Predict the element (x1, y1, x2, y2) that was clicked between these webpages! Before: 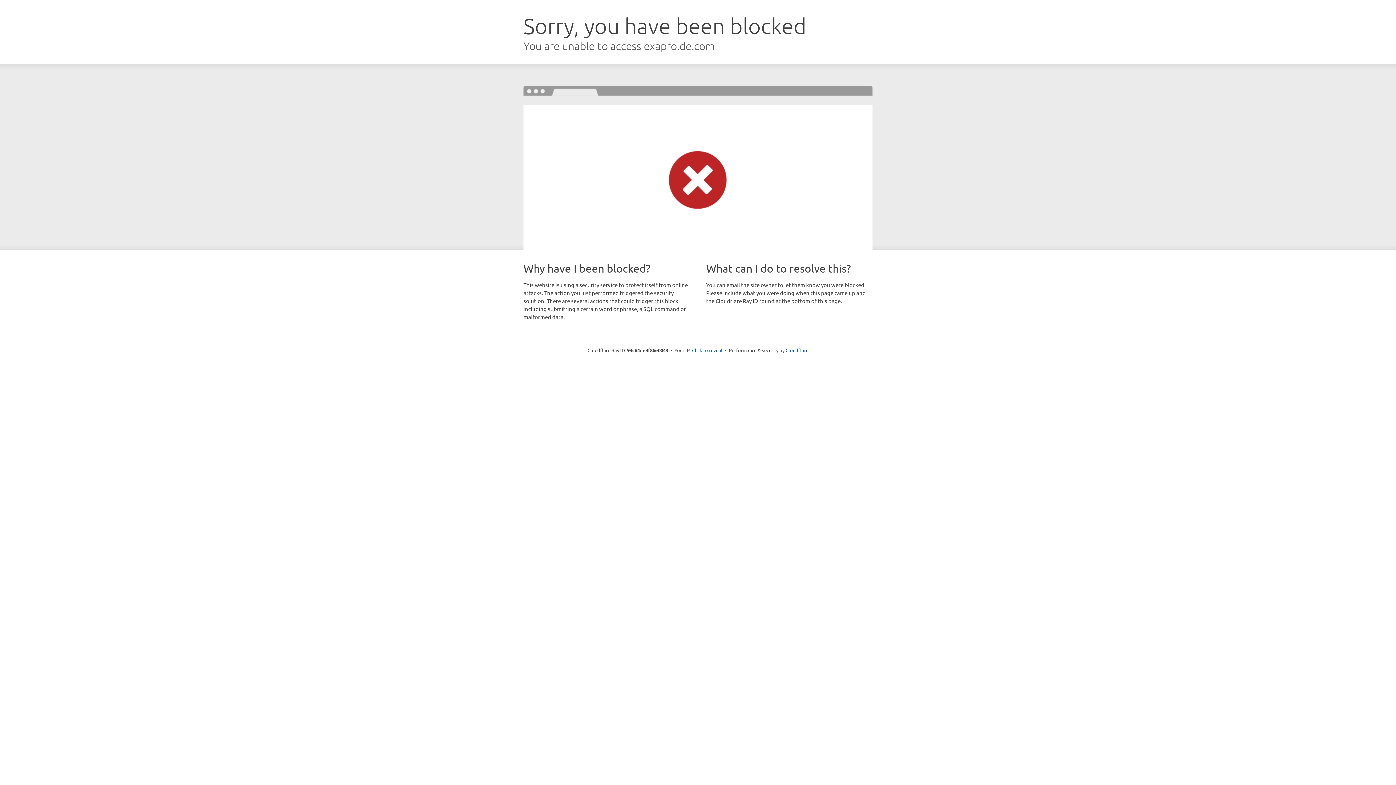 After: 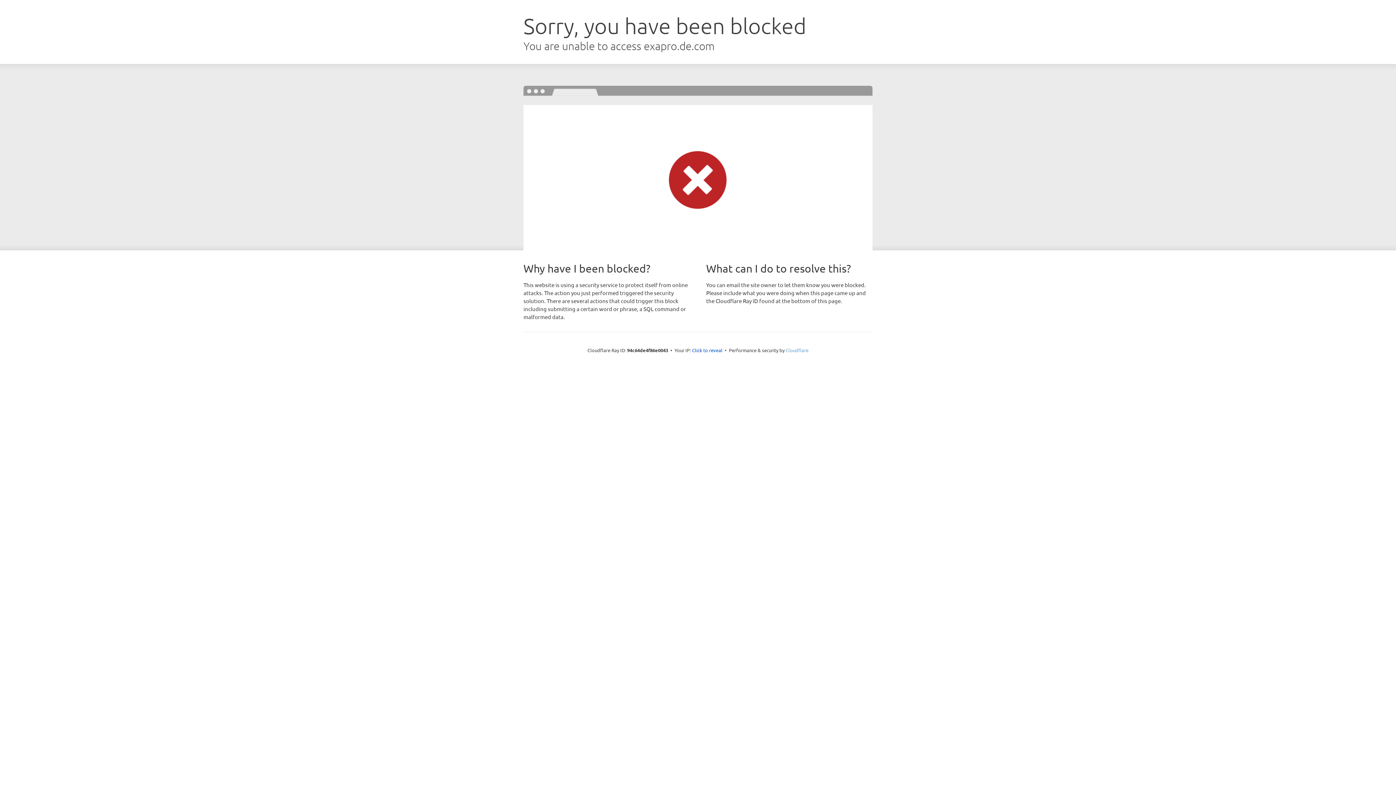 Action: label: Cloudflare bbox: (785, 347, 808, 353)